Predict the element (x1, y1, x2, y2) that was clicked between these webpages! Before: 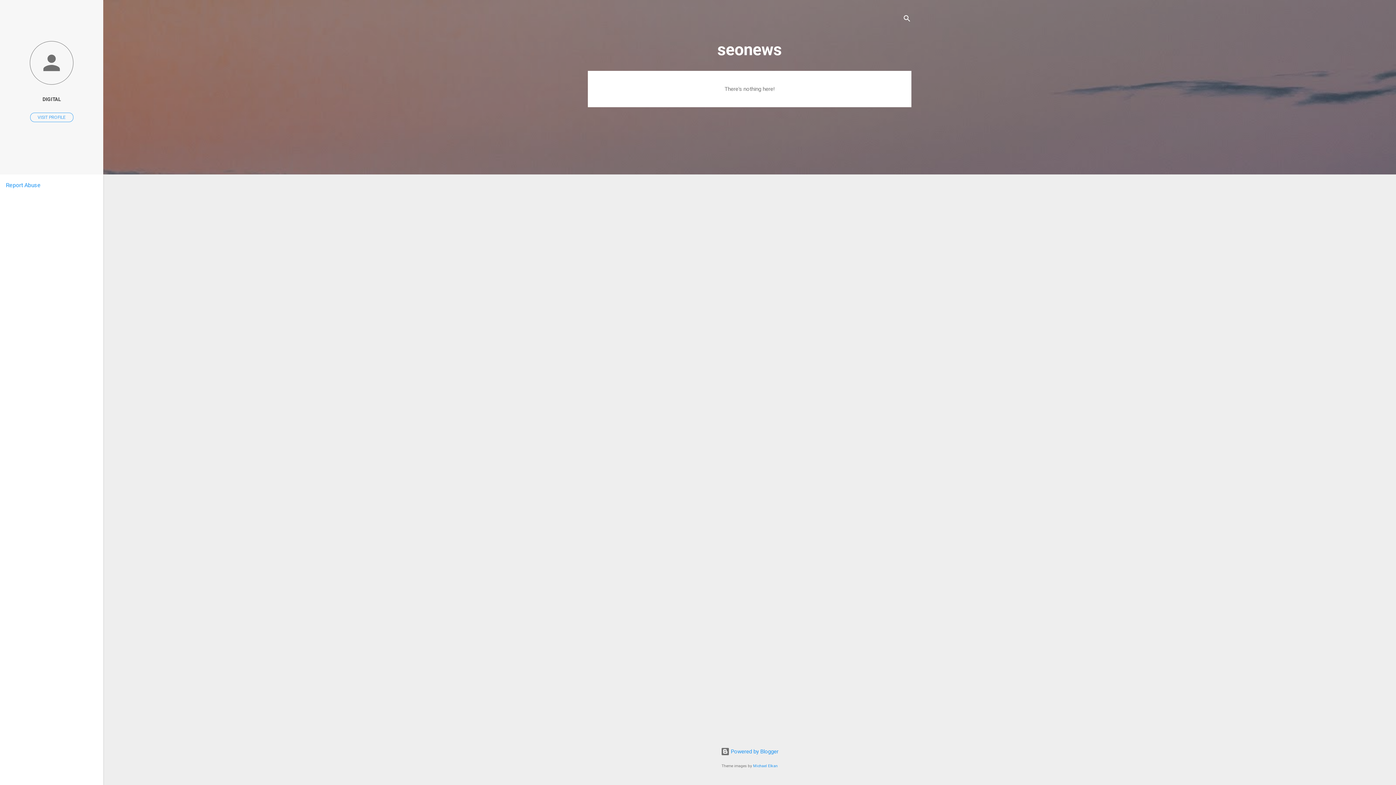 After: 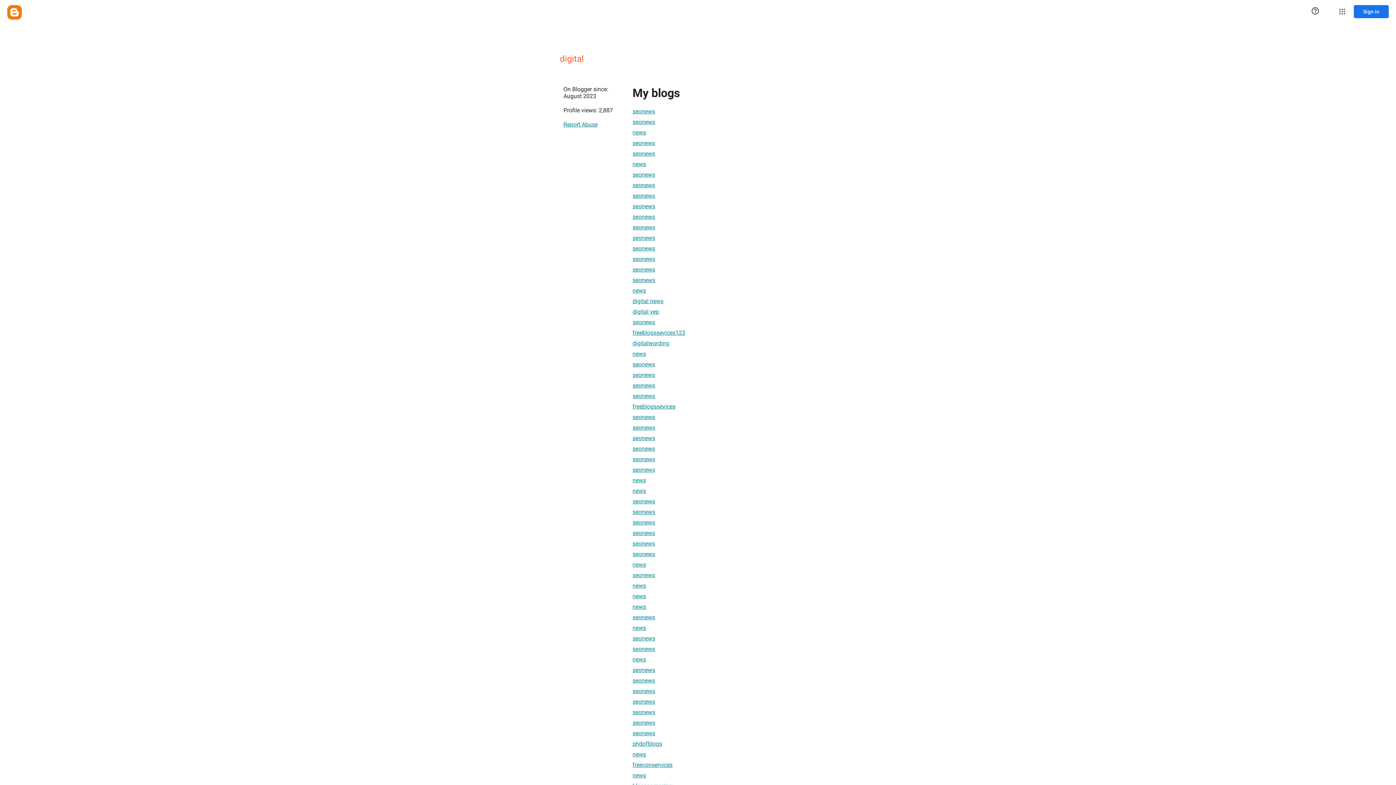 Action: label: VISIT PROFILE bbox: (30, 112, 73, 122)